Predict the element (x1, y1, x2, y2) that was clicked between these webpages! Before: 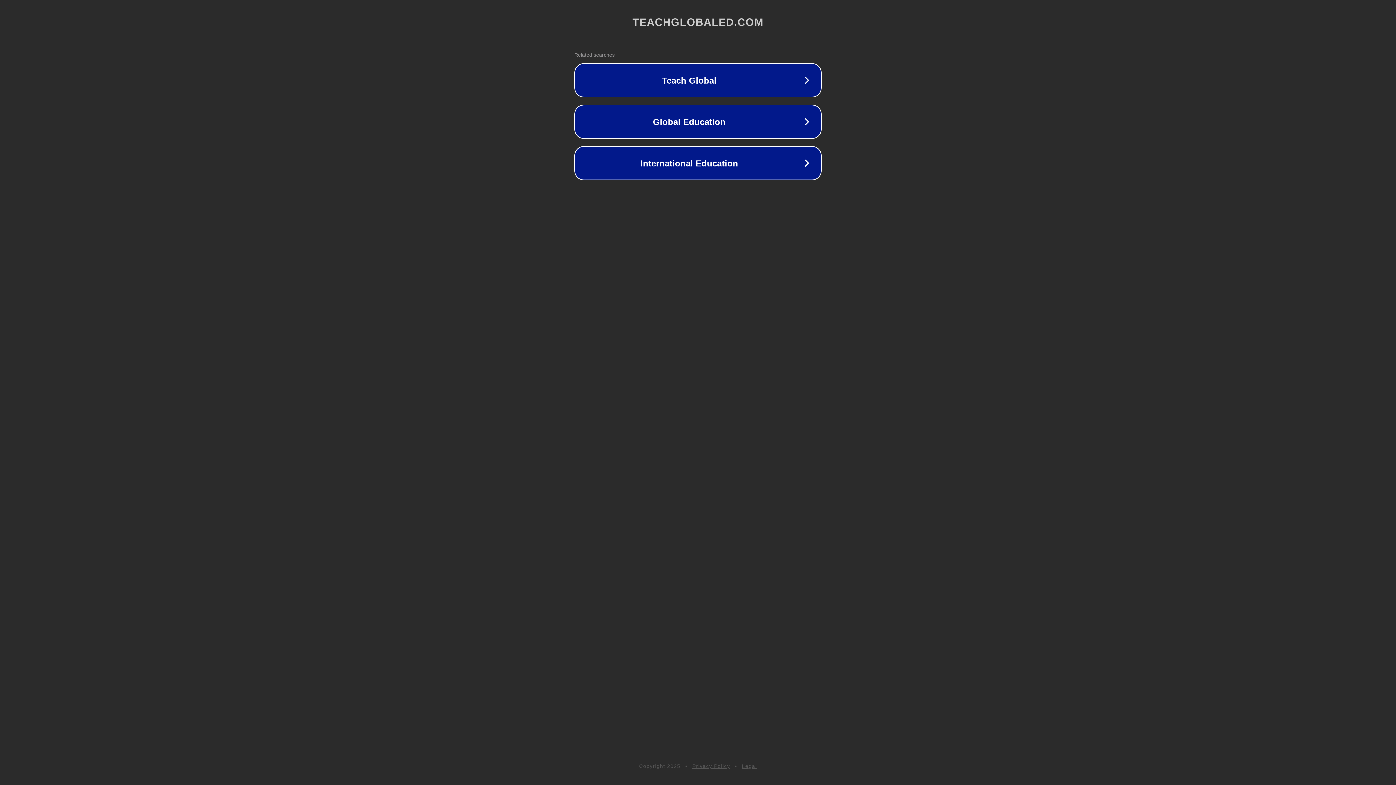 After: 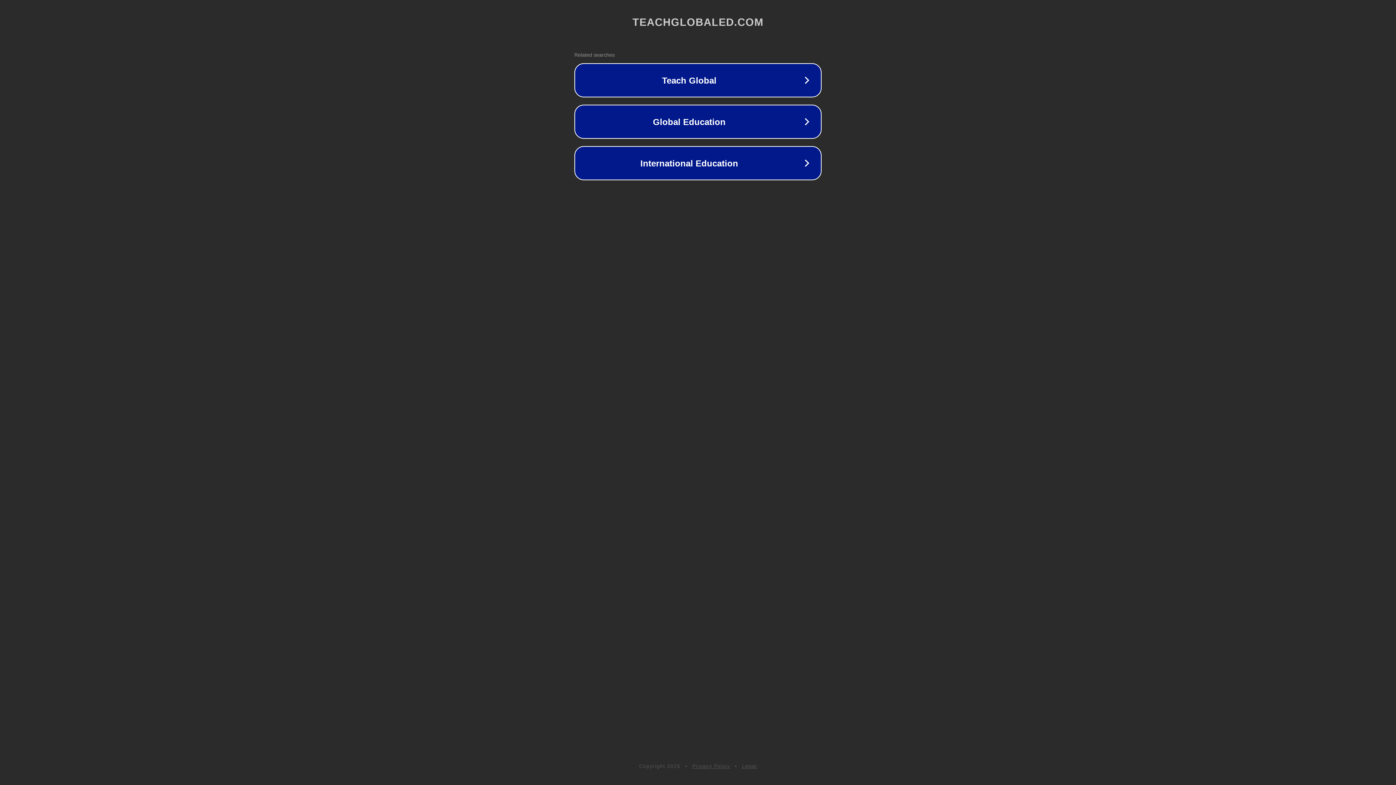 Action: bbox: (742, 763, 757, 769) label: Legal